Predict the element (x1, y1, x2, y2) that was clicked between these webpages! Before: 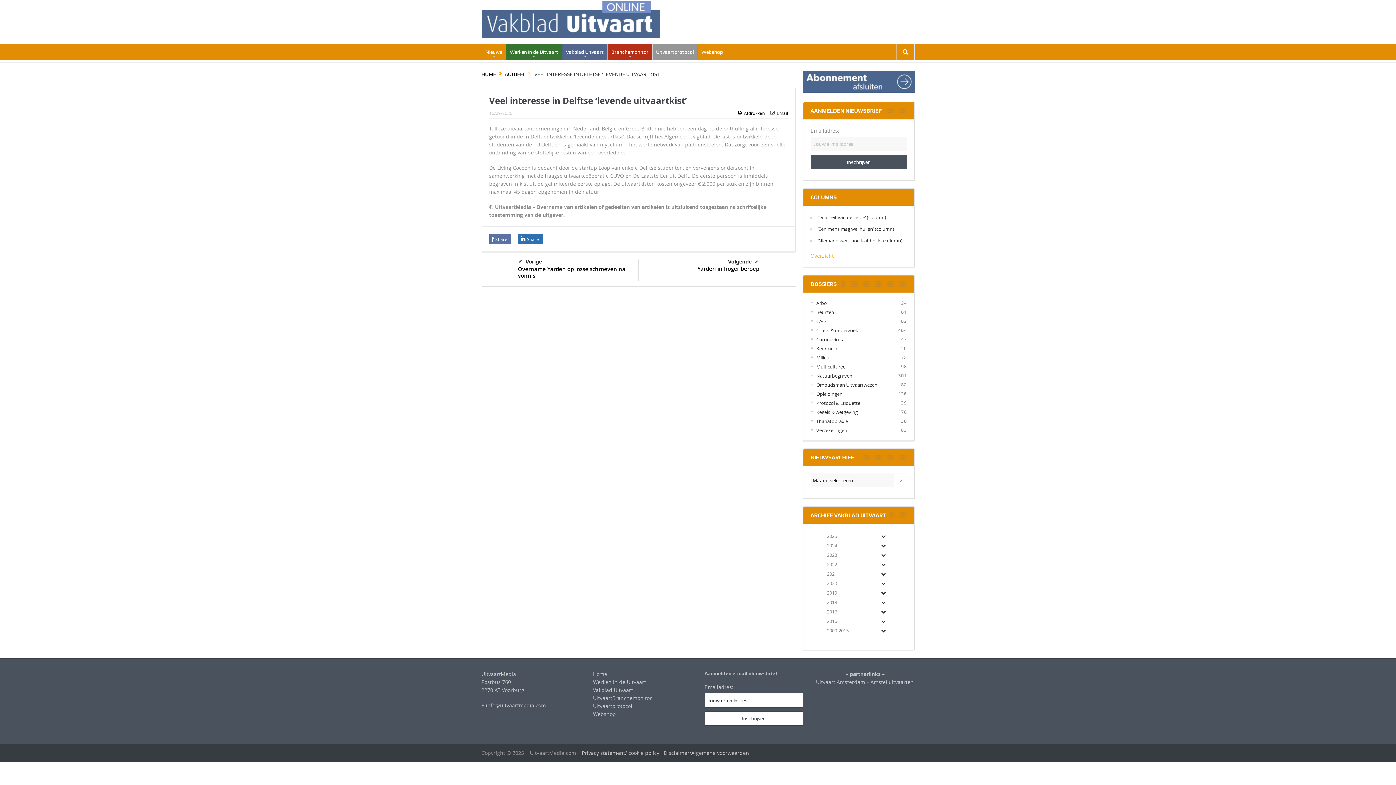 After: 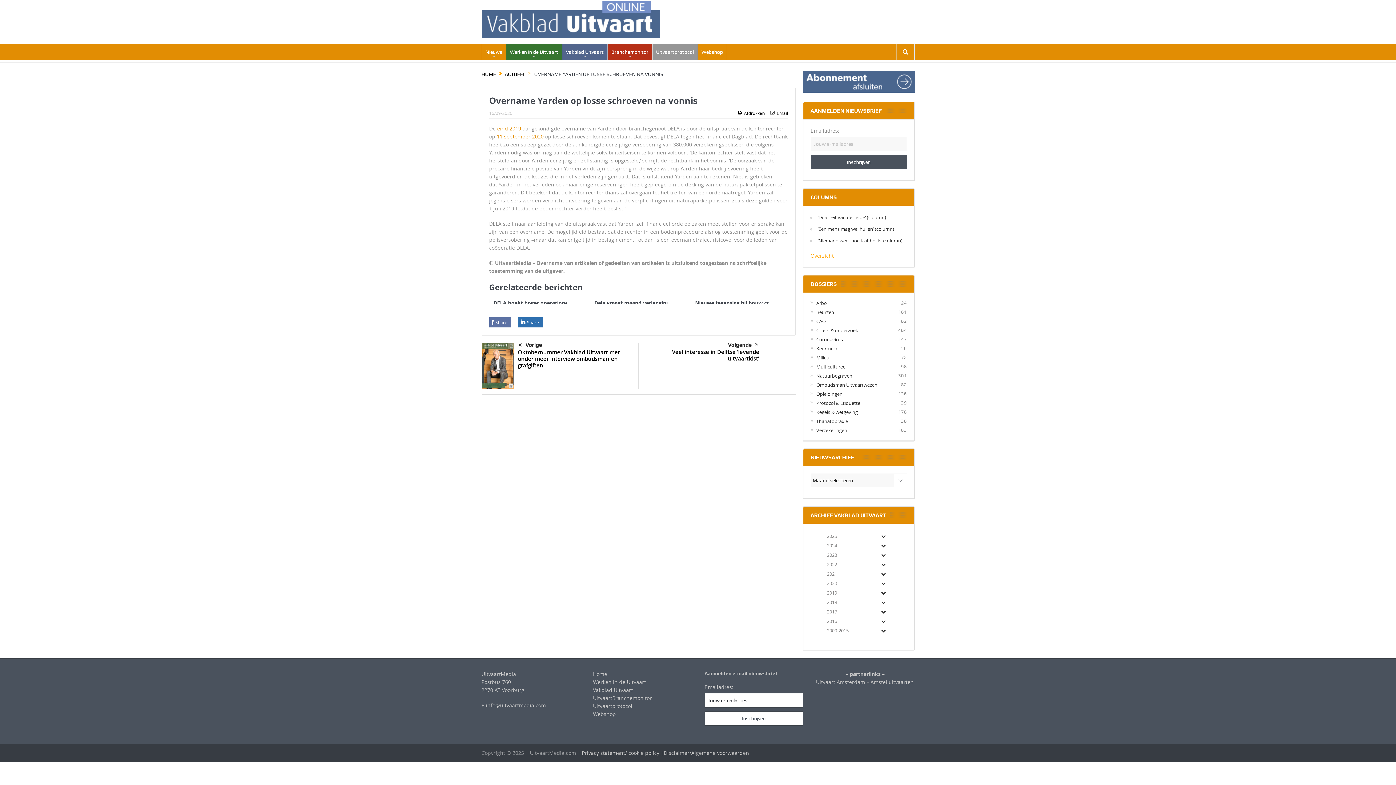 Action: bbox: (481, 265, 514, 272)